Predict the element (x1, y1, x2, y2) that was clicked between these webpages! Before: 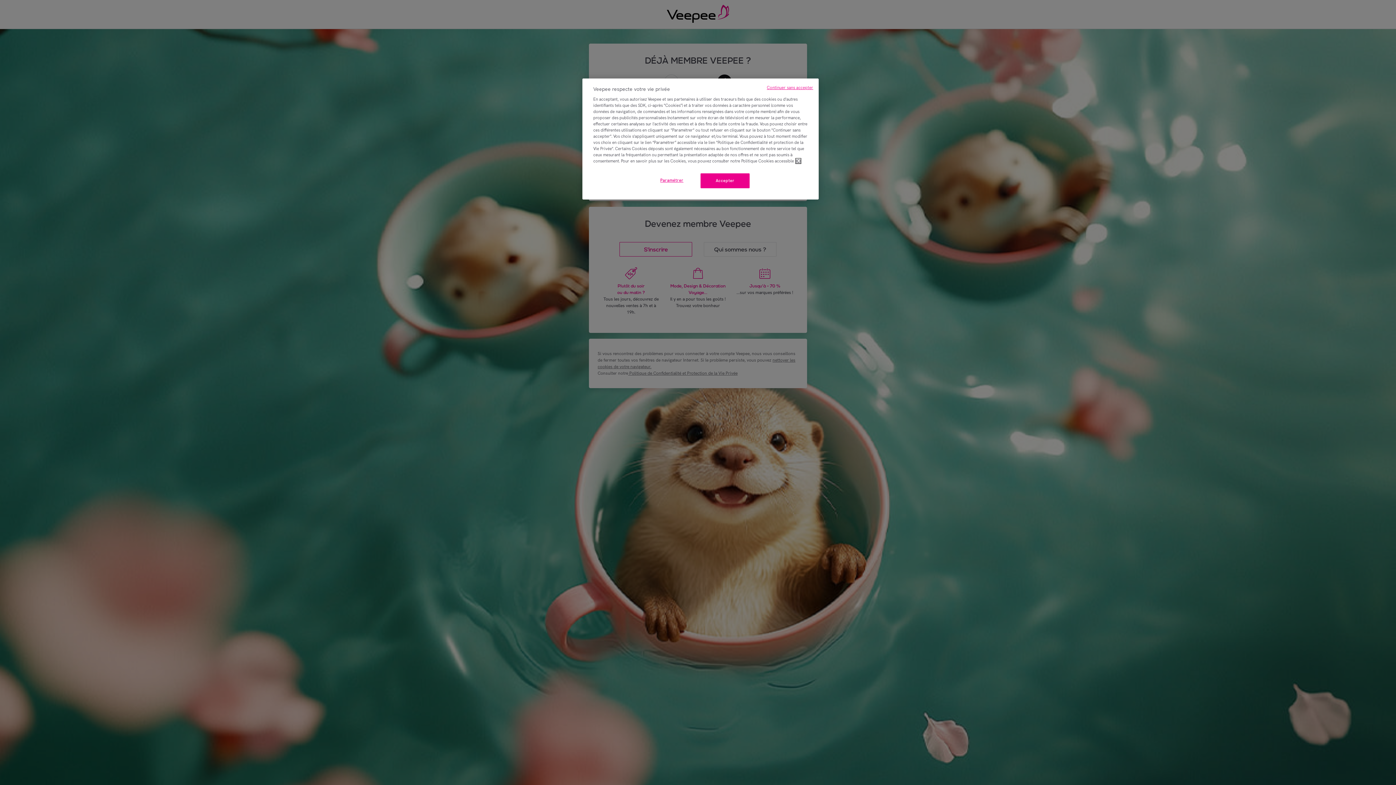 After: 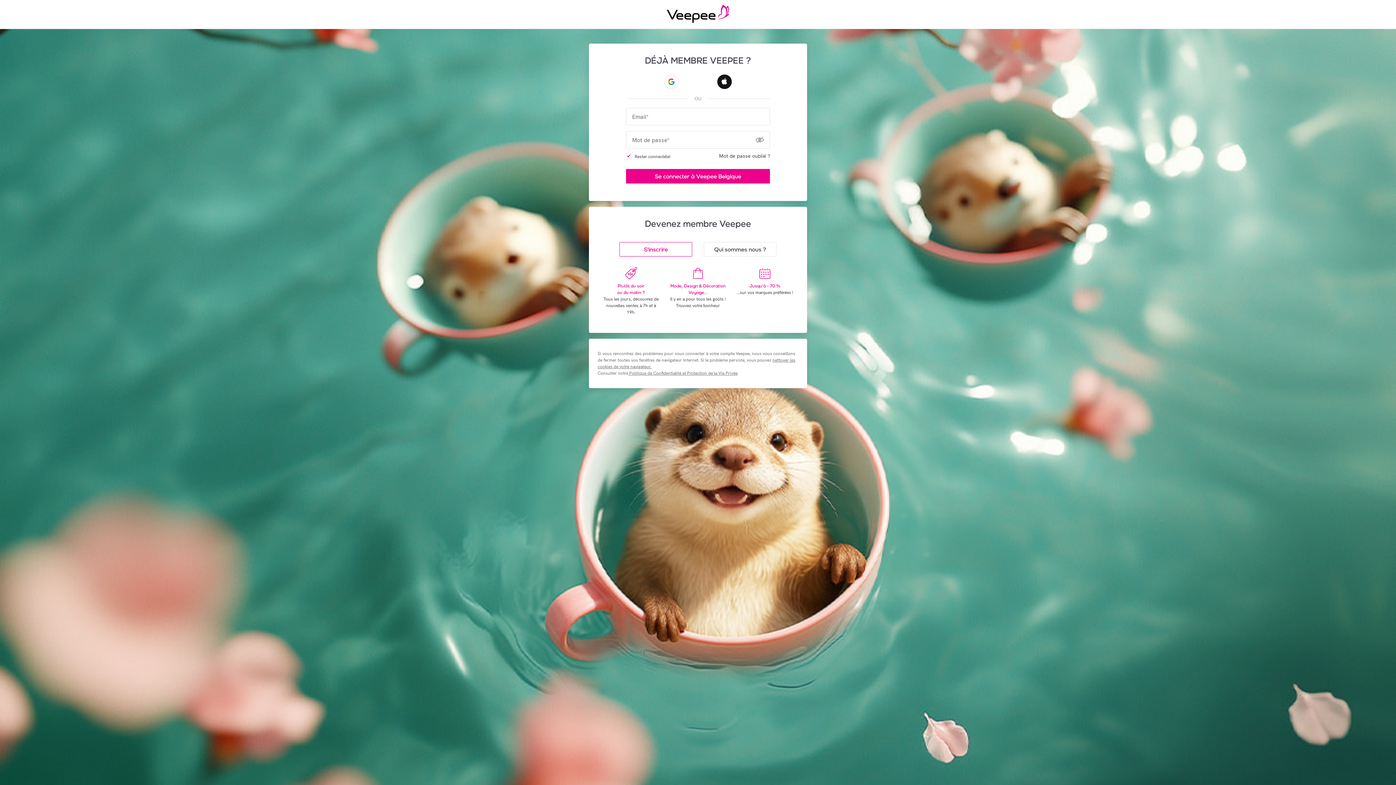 Action: label: Continuer sans accepter bbox: (767, 84, 813, 90)